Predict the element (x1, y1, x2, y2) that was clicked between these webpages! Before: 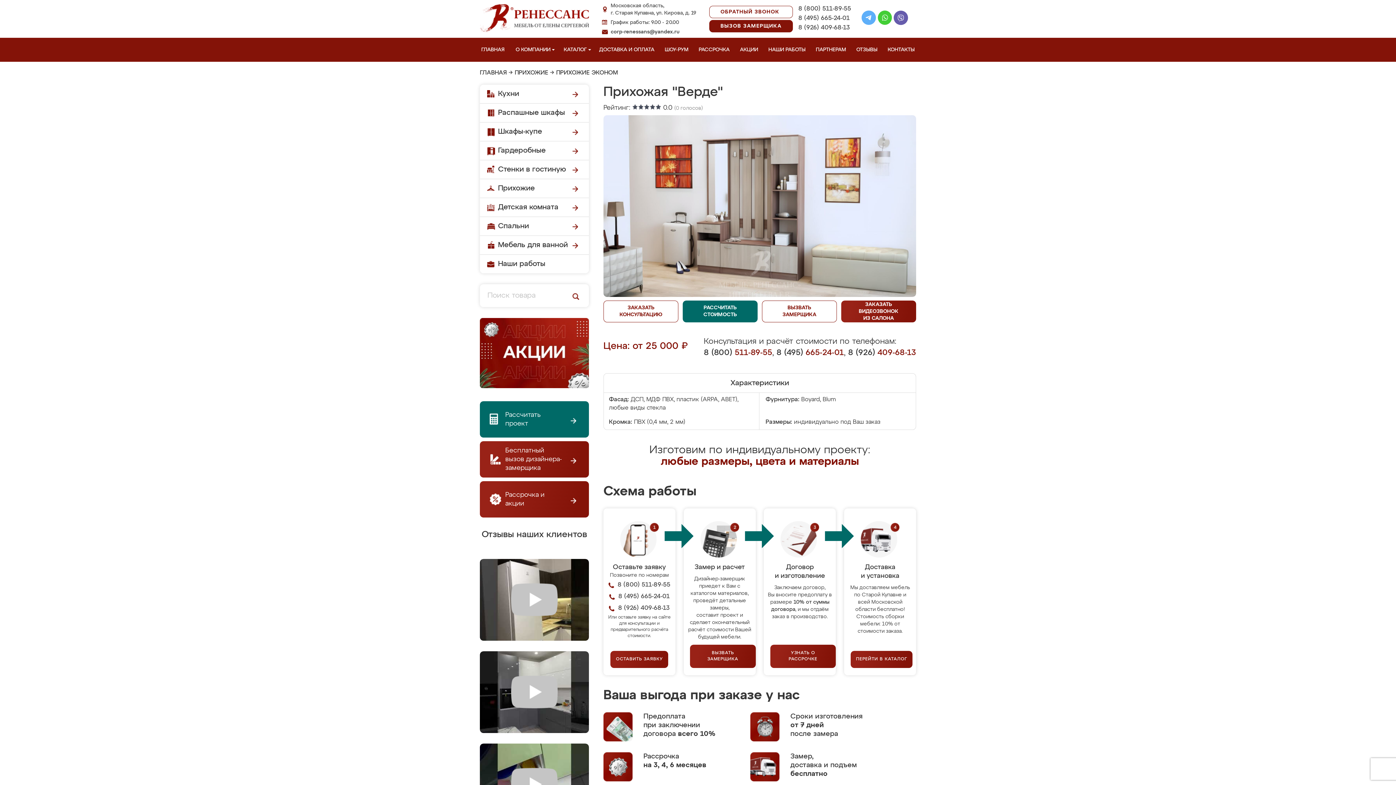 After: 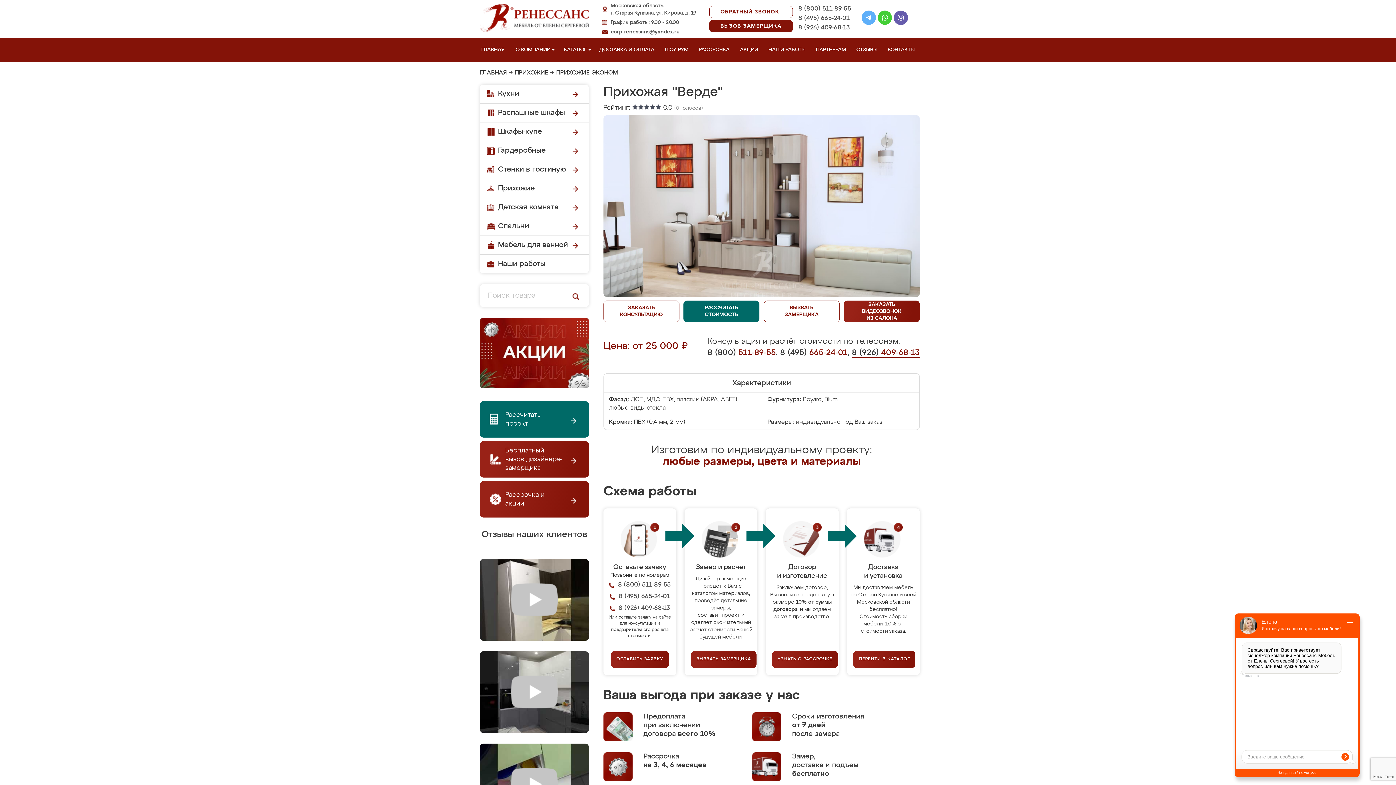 Action: bbox: (848, 349, 916, 357) label: 8 (926) 409-68-13